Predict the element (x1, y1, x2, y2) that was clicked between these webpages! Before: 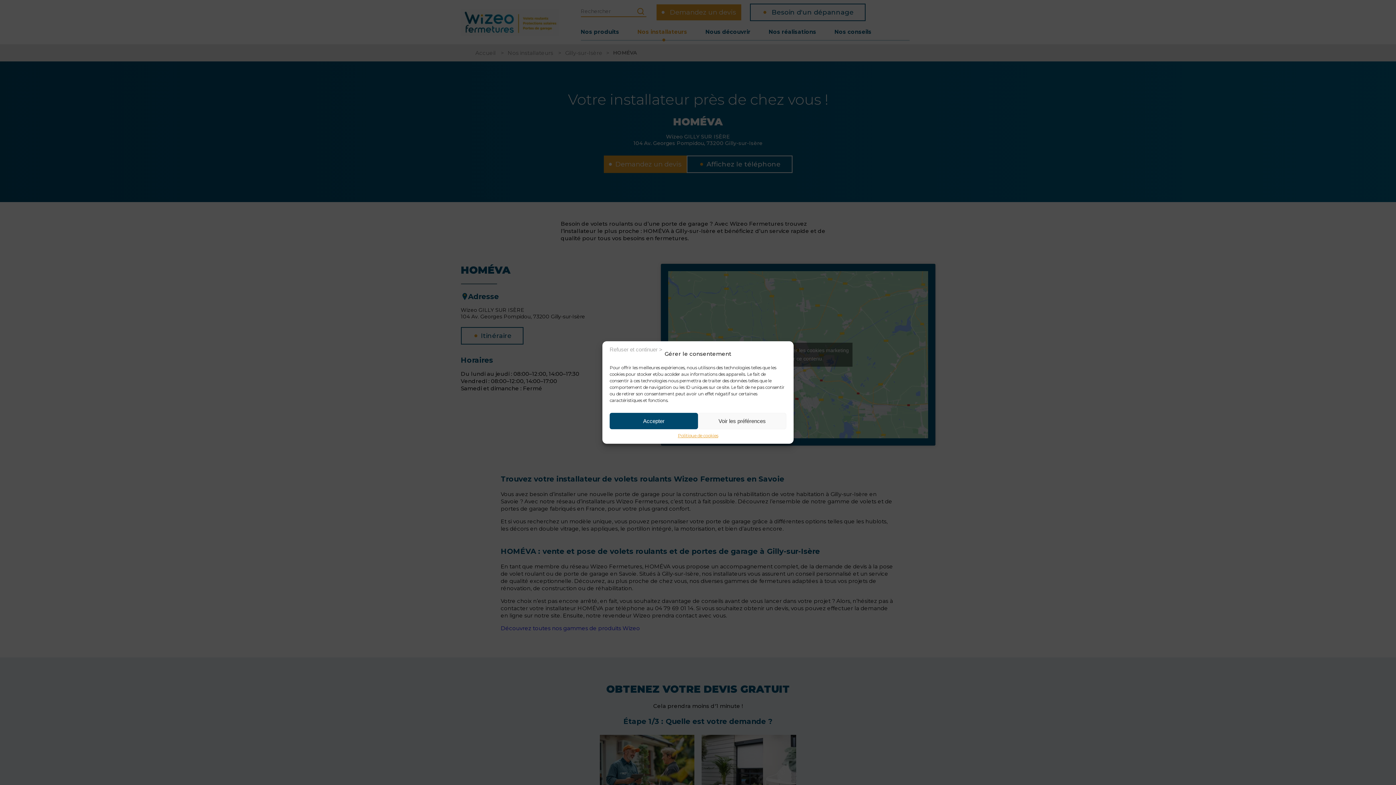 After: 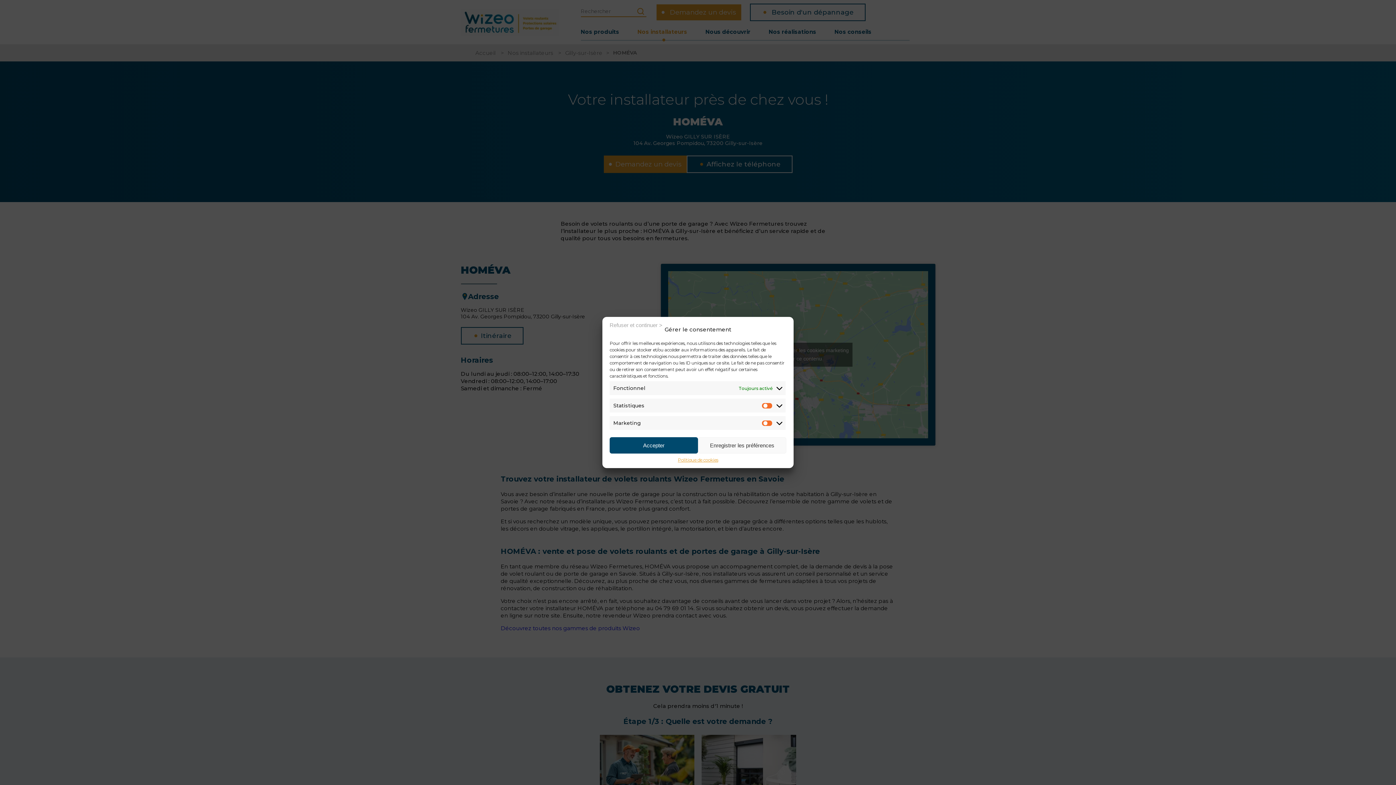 Action: bbox: (698, 413, 786, 429) label: Voir les préférences